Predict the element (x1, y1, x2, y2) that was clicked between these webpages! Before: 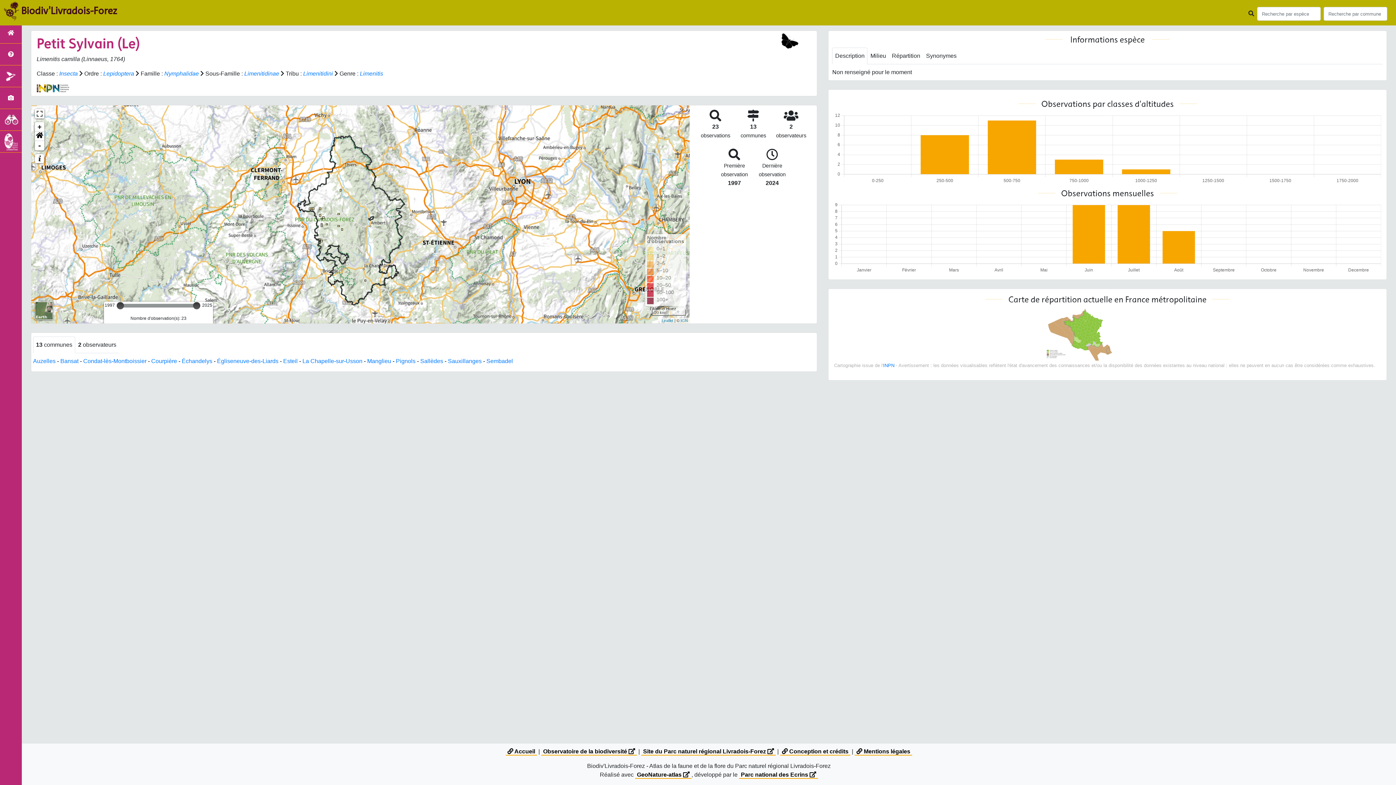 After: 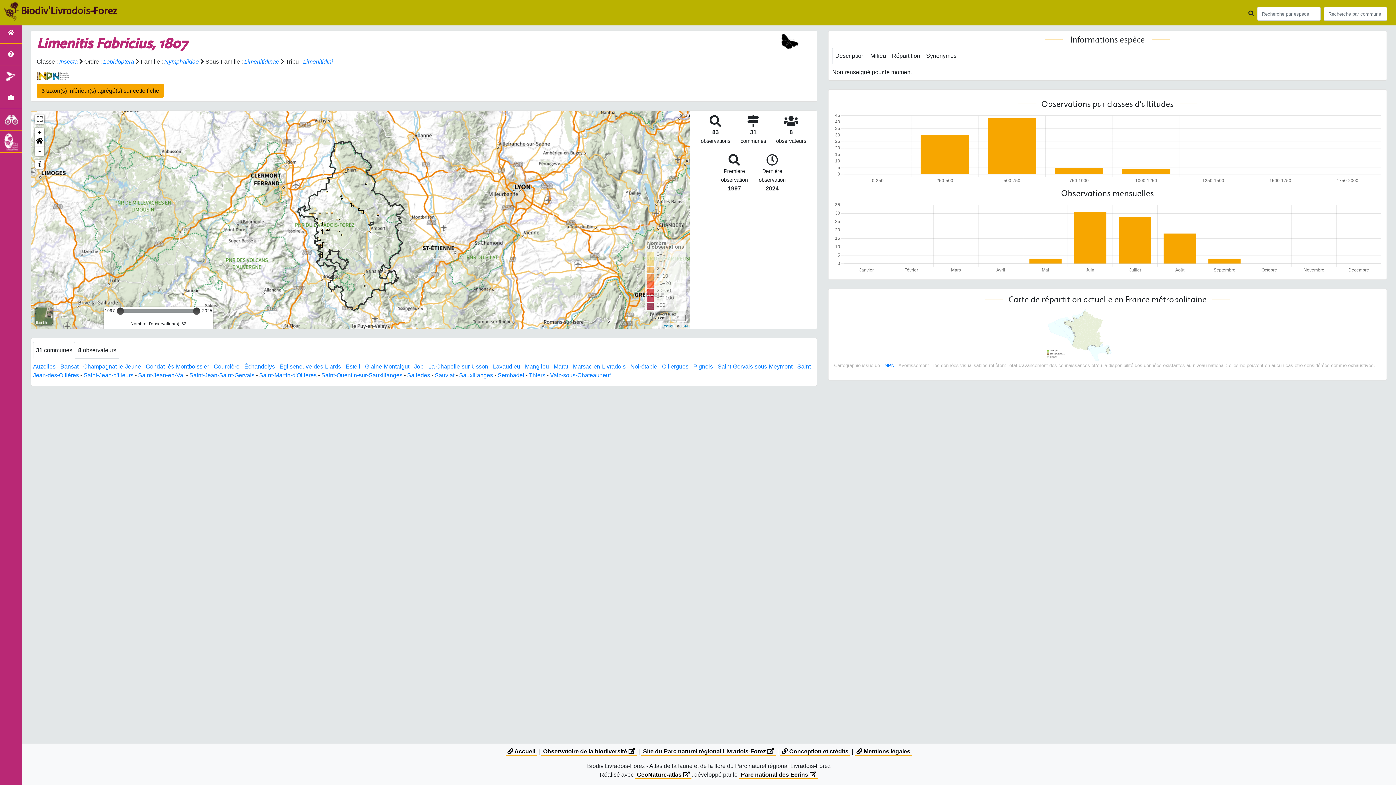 Action: bbox: (360, 70, 383, 76) label: Limenitis